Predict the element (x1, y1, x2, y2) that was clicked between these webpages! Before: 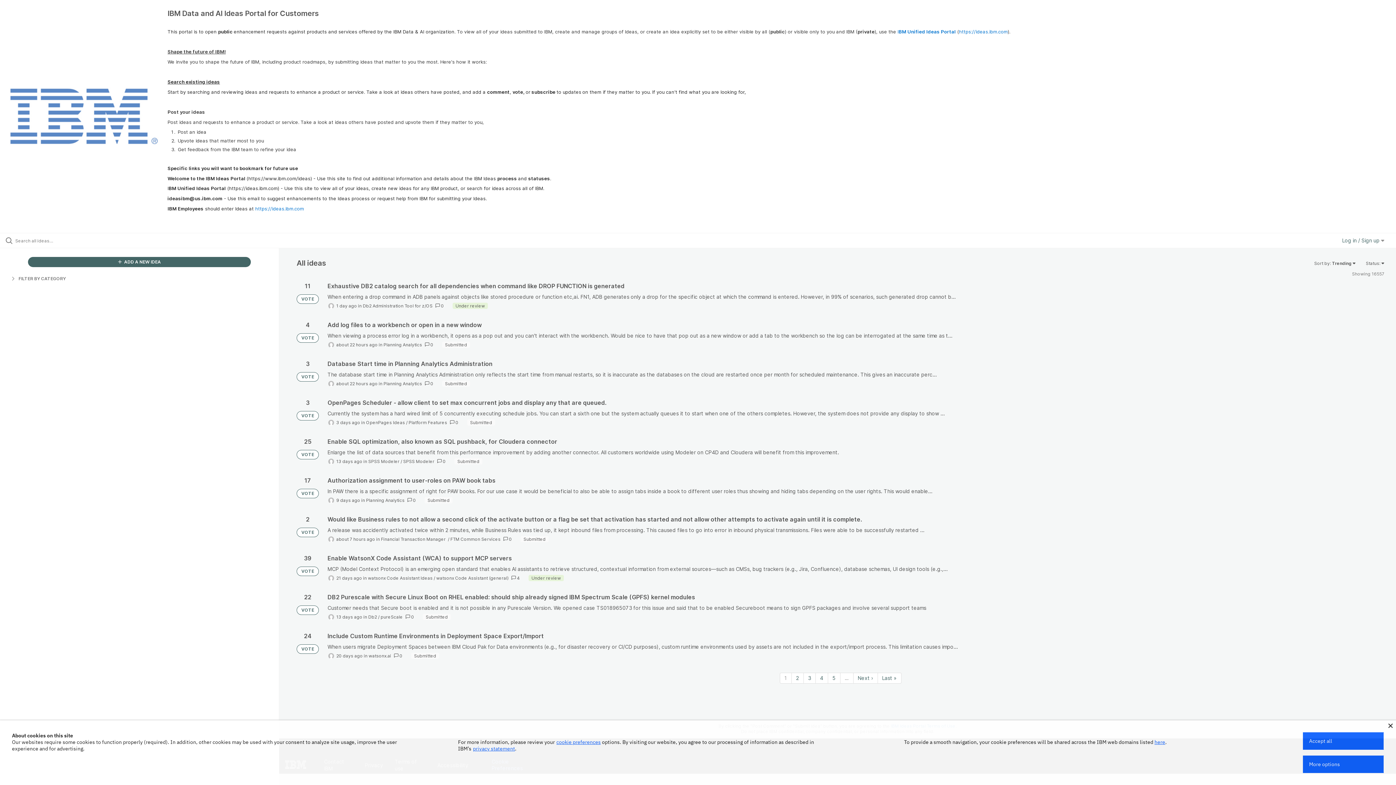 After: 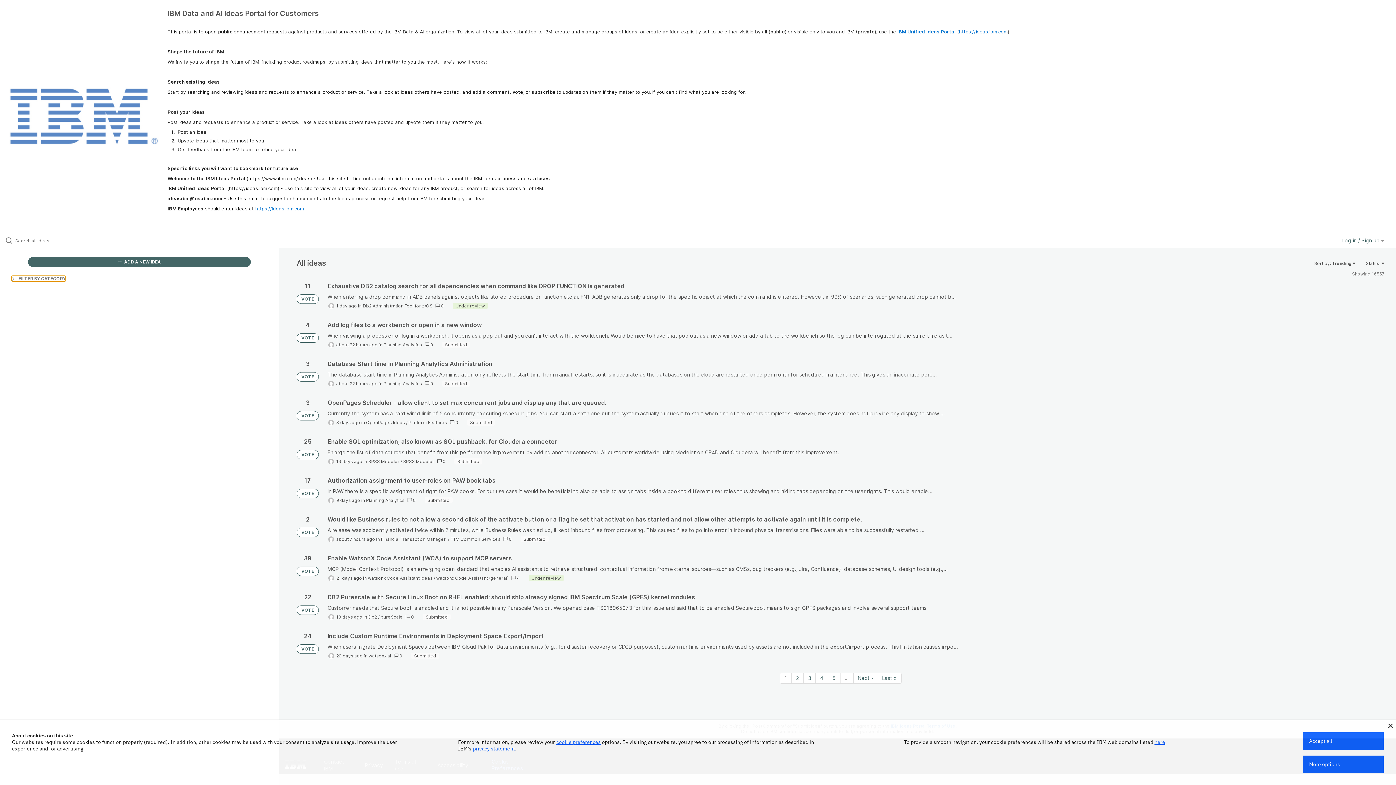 Action: label:  FILTER BY CATEGORY bbox: (11, 275, 65, 281)